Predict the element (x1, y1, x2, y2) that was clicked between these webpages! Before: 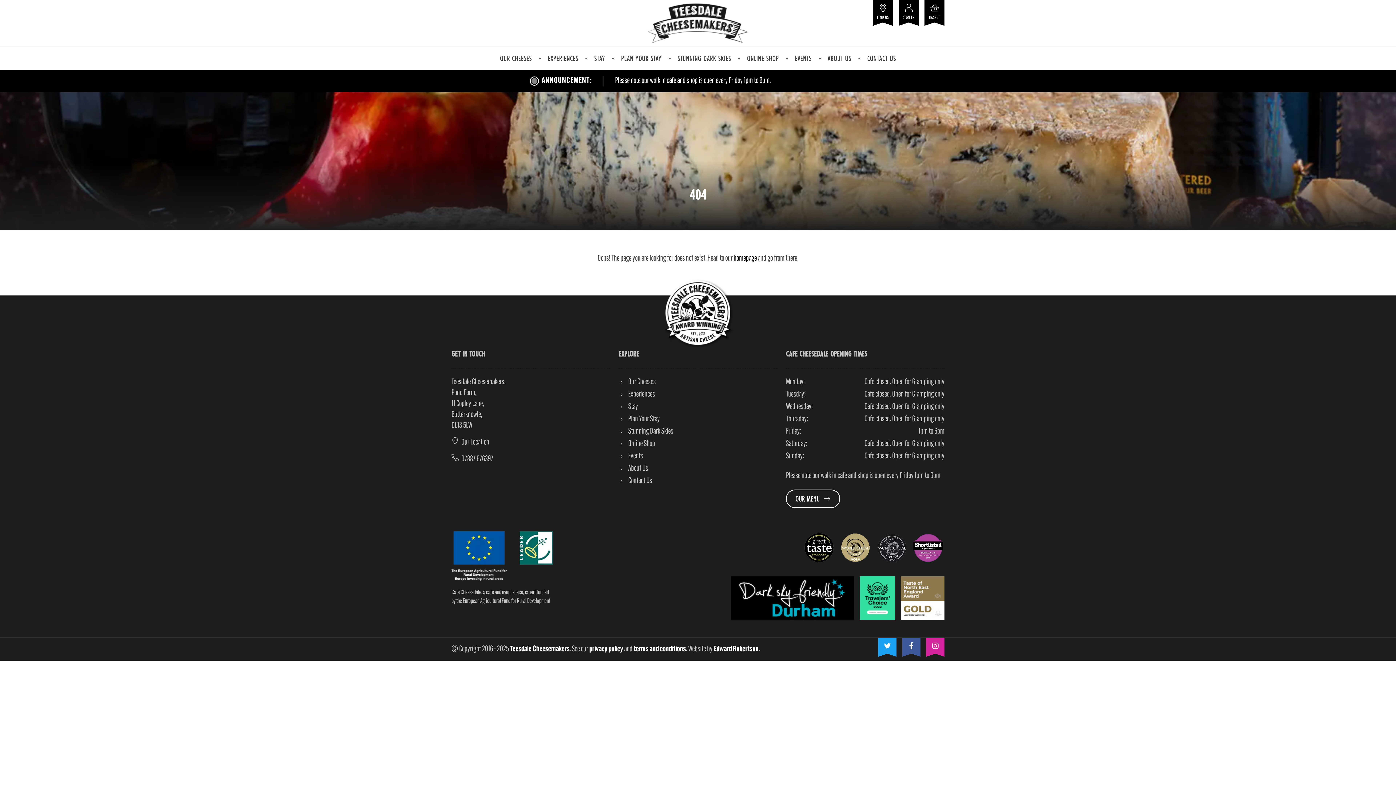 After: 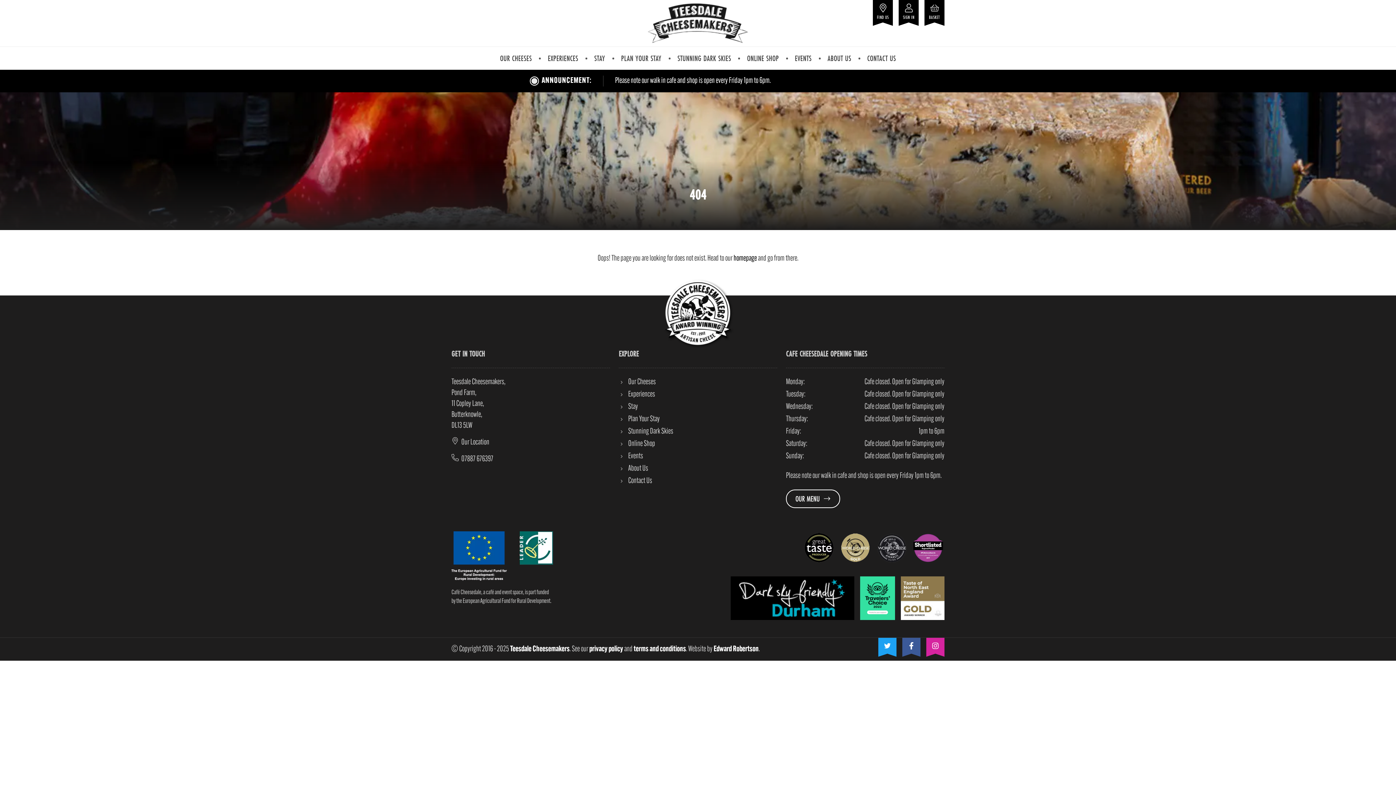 Action: label: OUR MENU  bbox: (786, 489, 840, 508)